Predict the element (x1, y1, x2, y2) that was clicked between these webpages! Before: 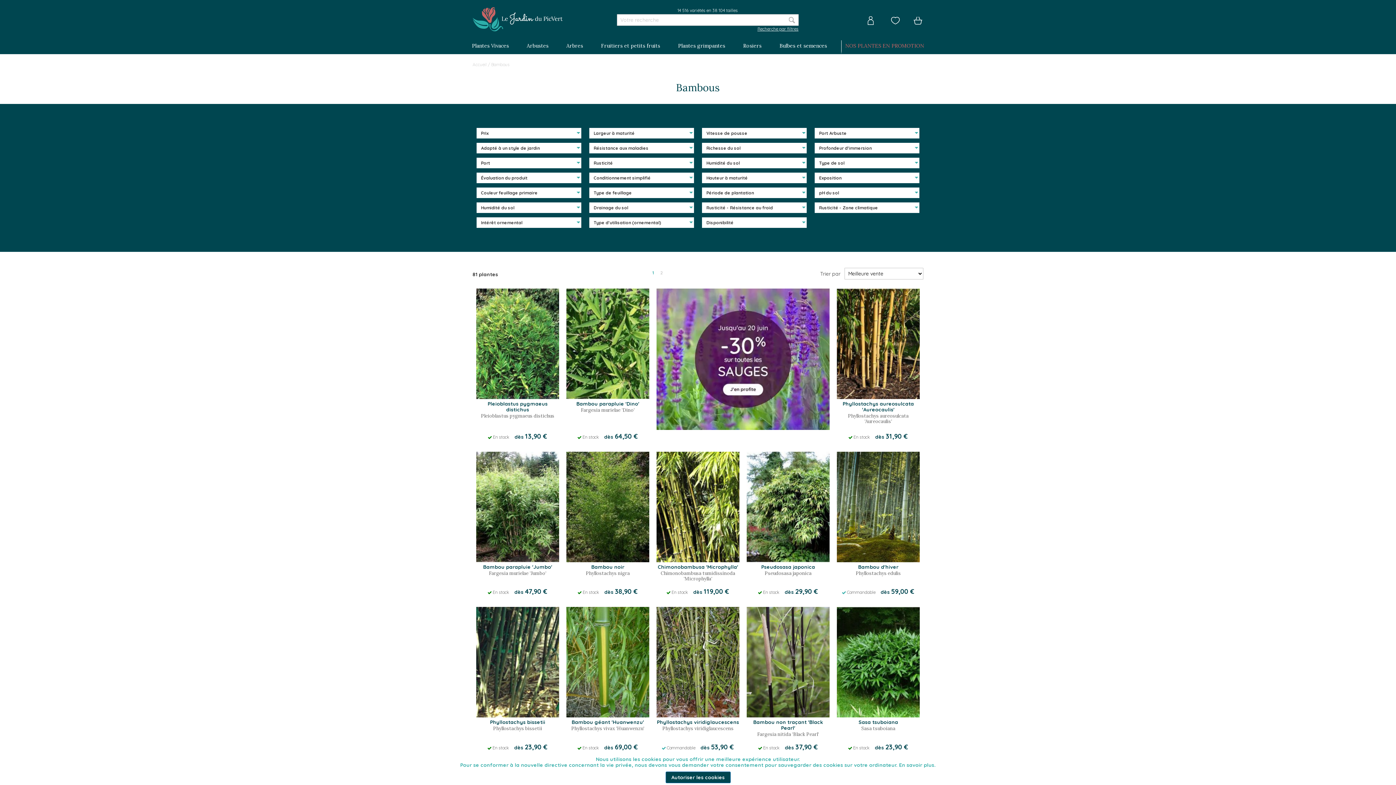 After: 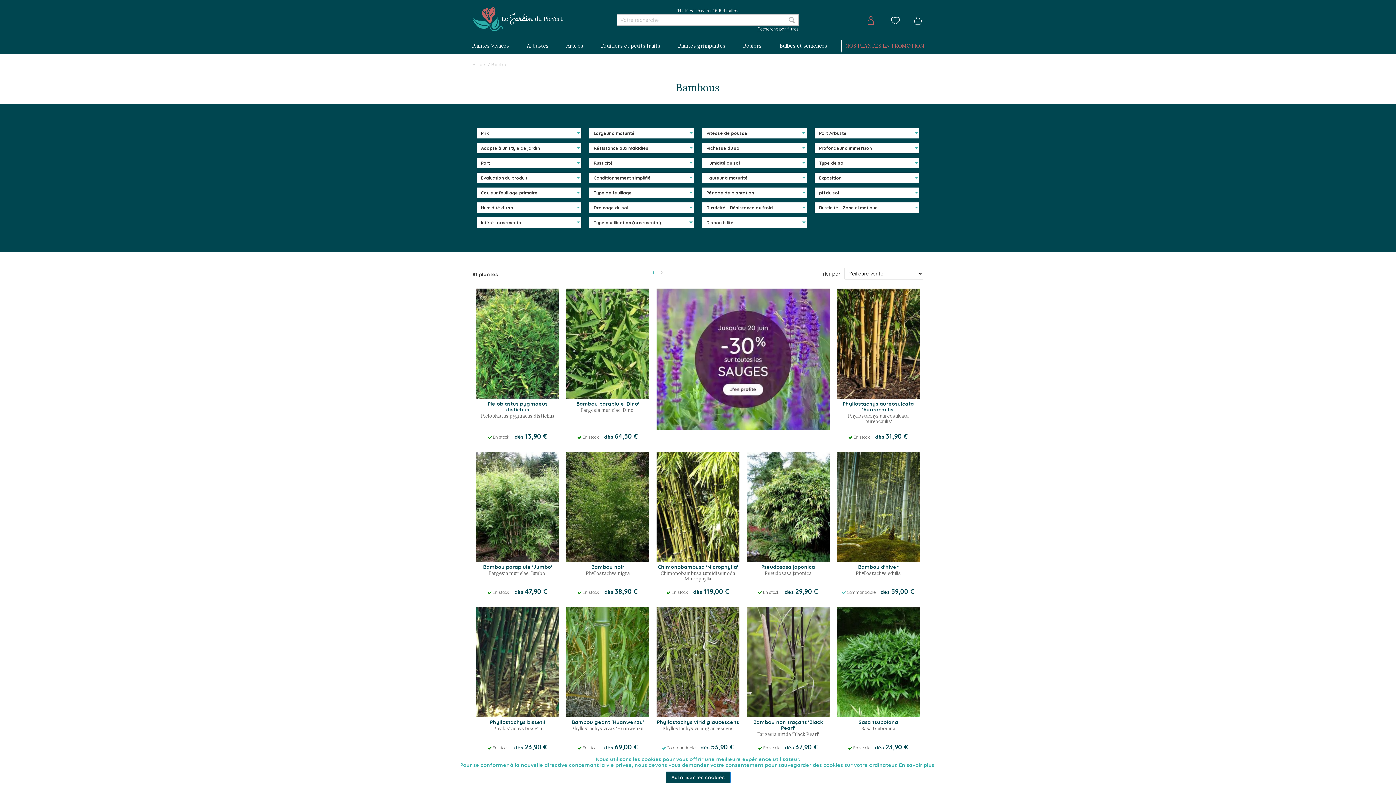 Action: bbox: (866, 16, 875, 28)